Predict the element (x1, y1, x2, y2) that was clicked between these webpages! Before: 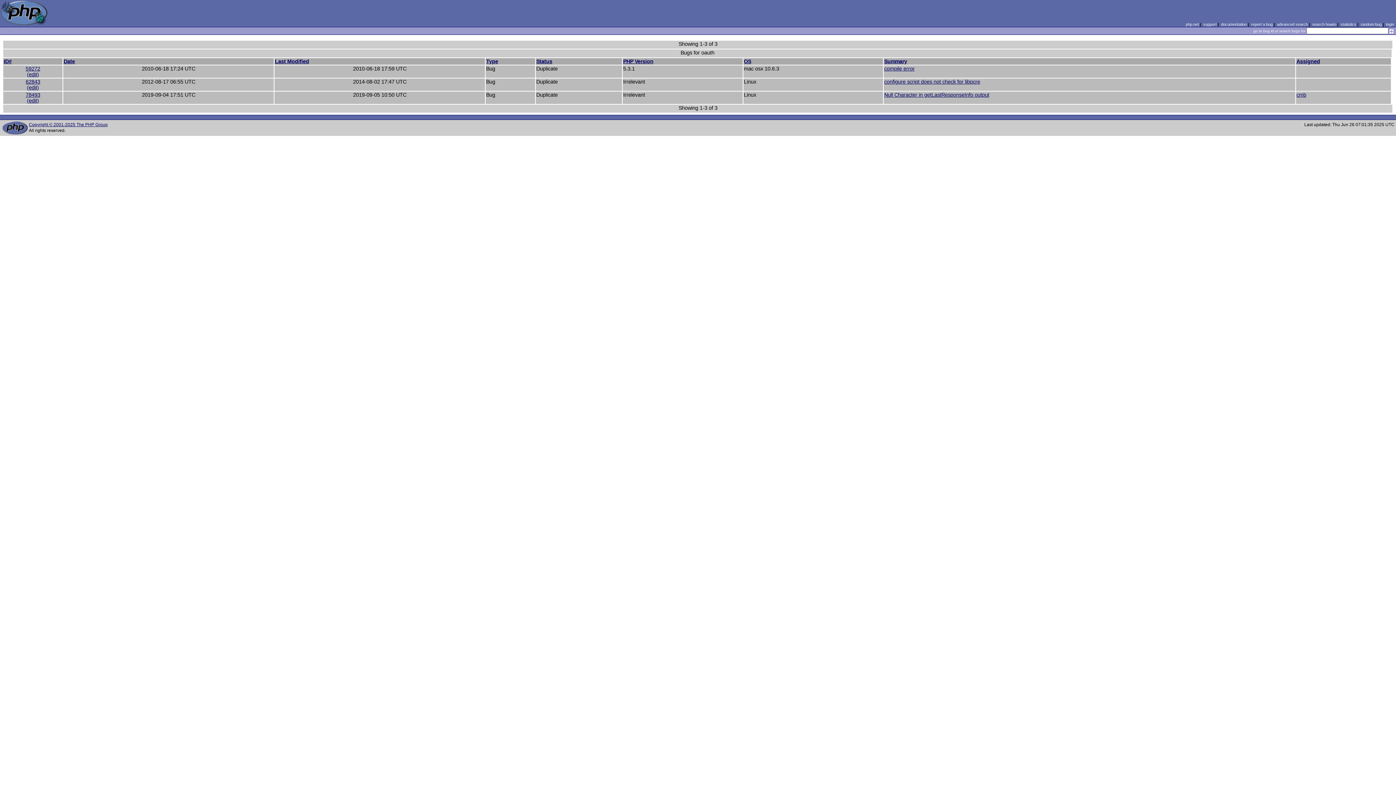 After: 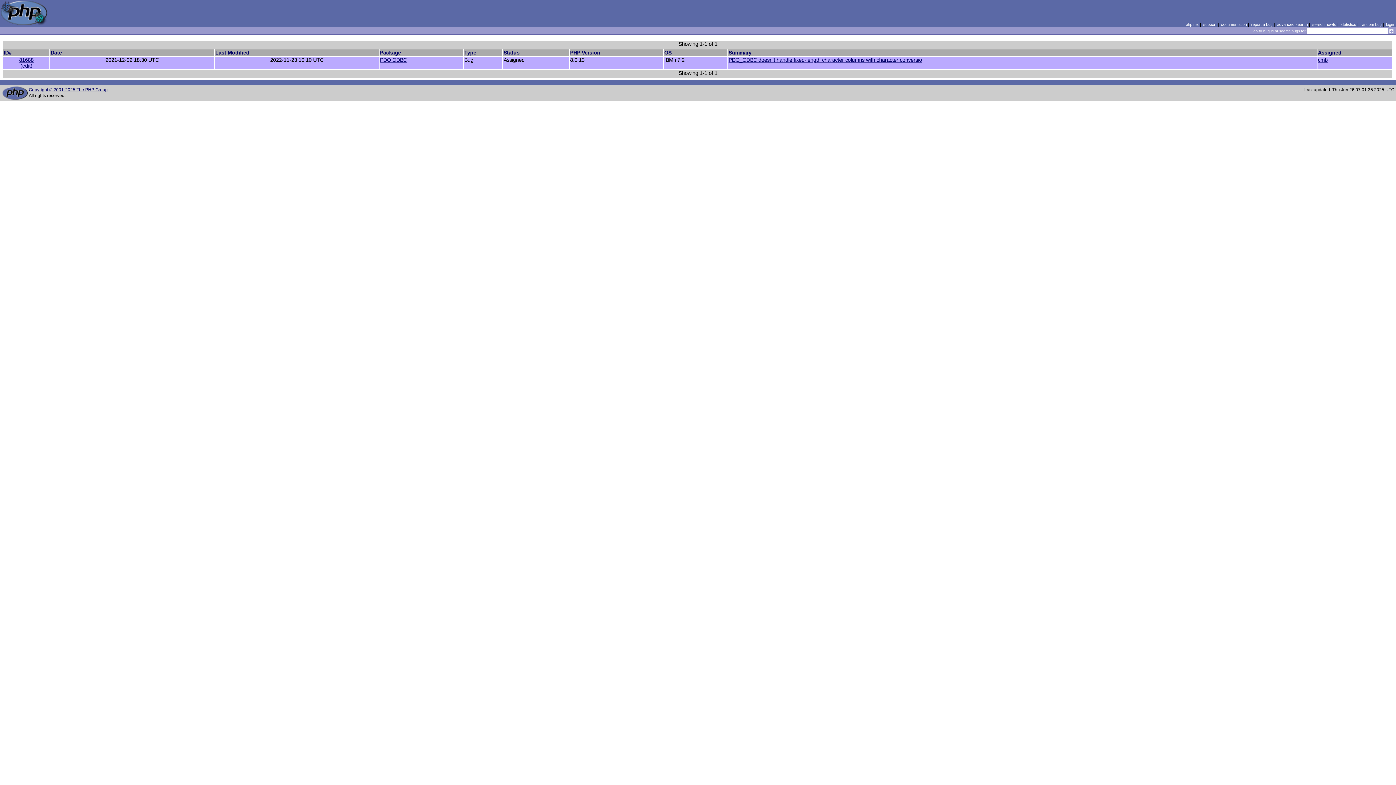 Action: label: cmb bbox: (1296, 92, 1306, 97)